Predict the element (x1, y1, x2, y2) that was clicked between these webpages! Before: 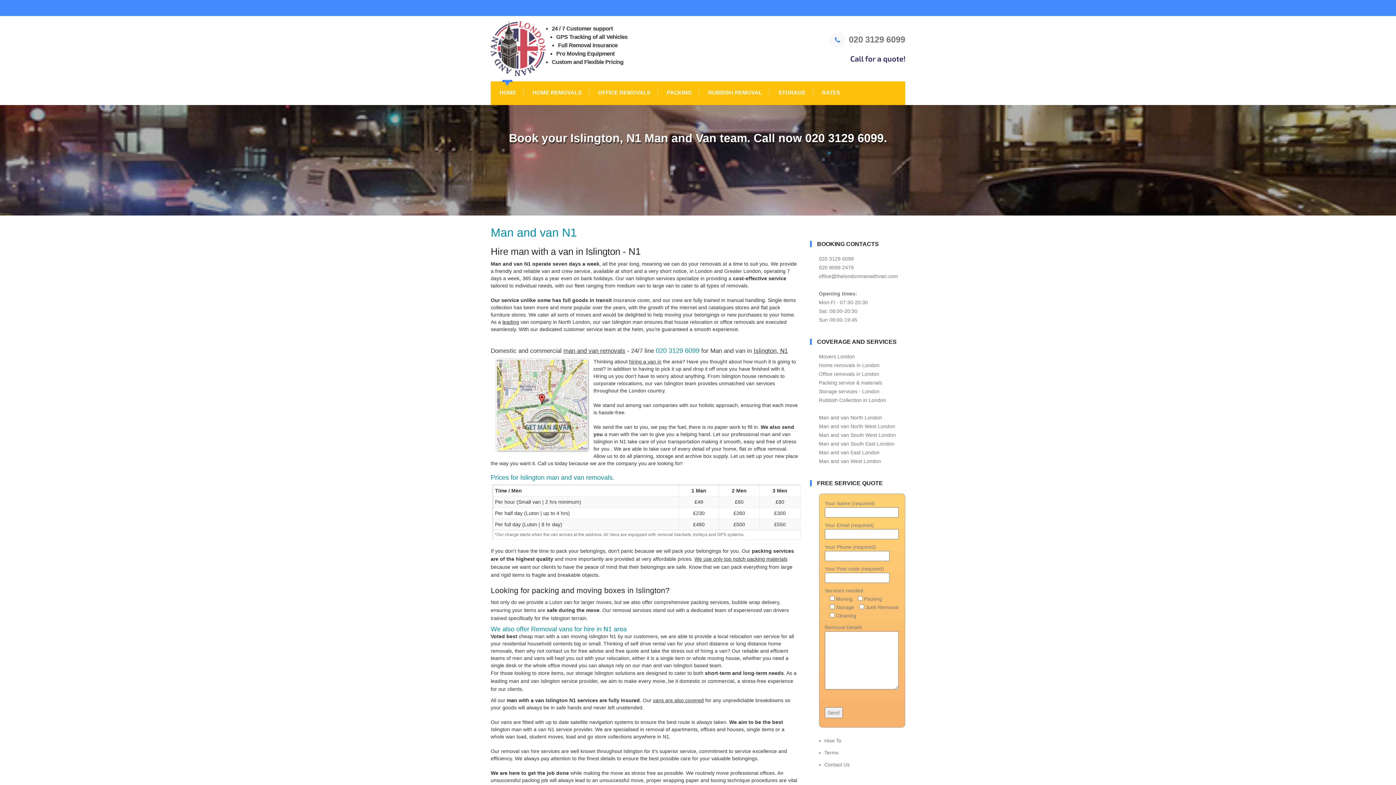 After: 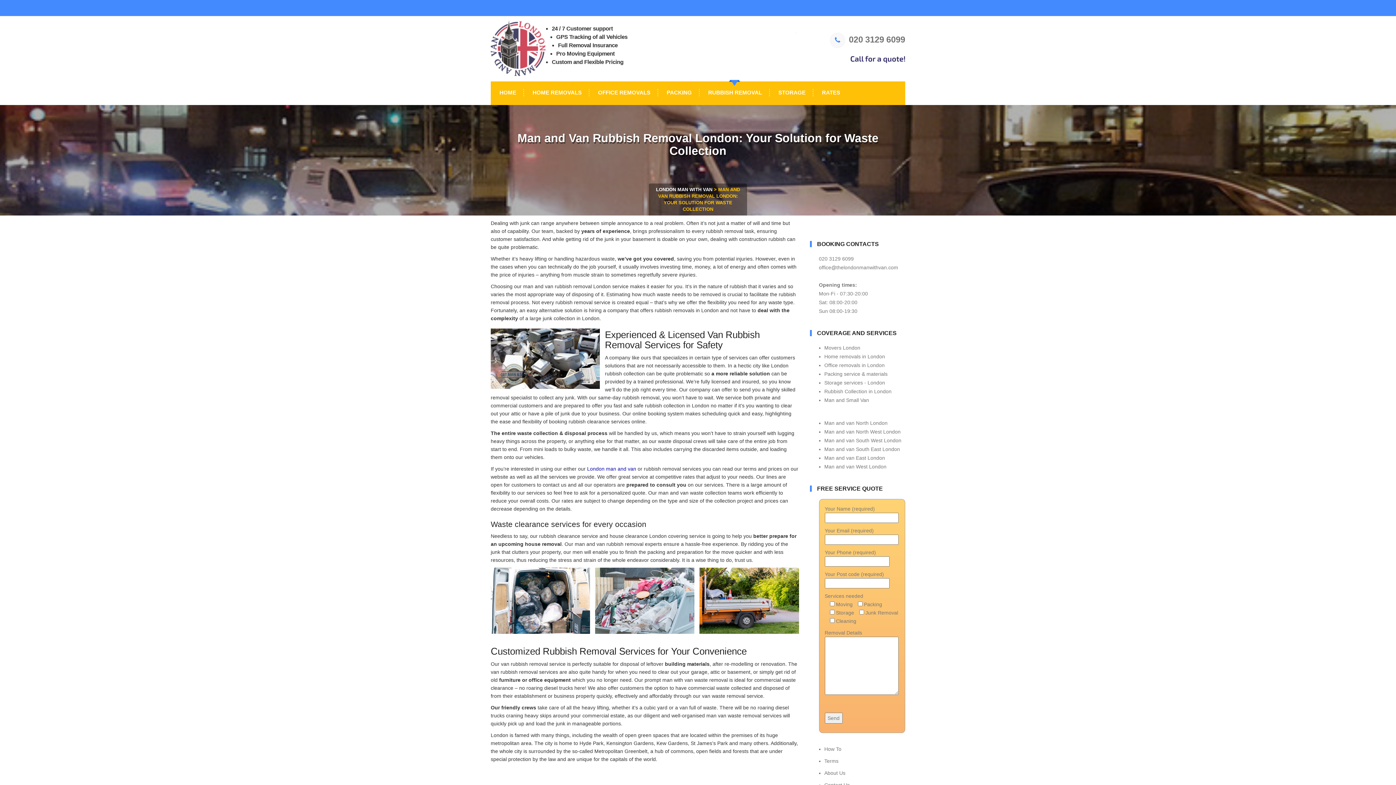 Action: bbox: (699, 89, 769, 96) label:  RUBBISH REMOVAL